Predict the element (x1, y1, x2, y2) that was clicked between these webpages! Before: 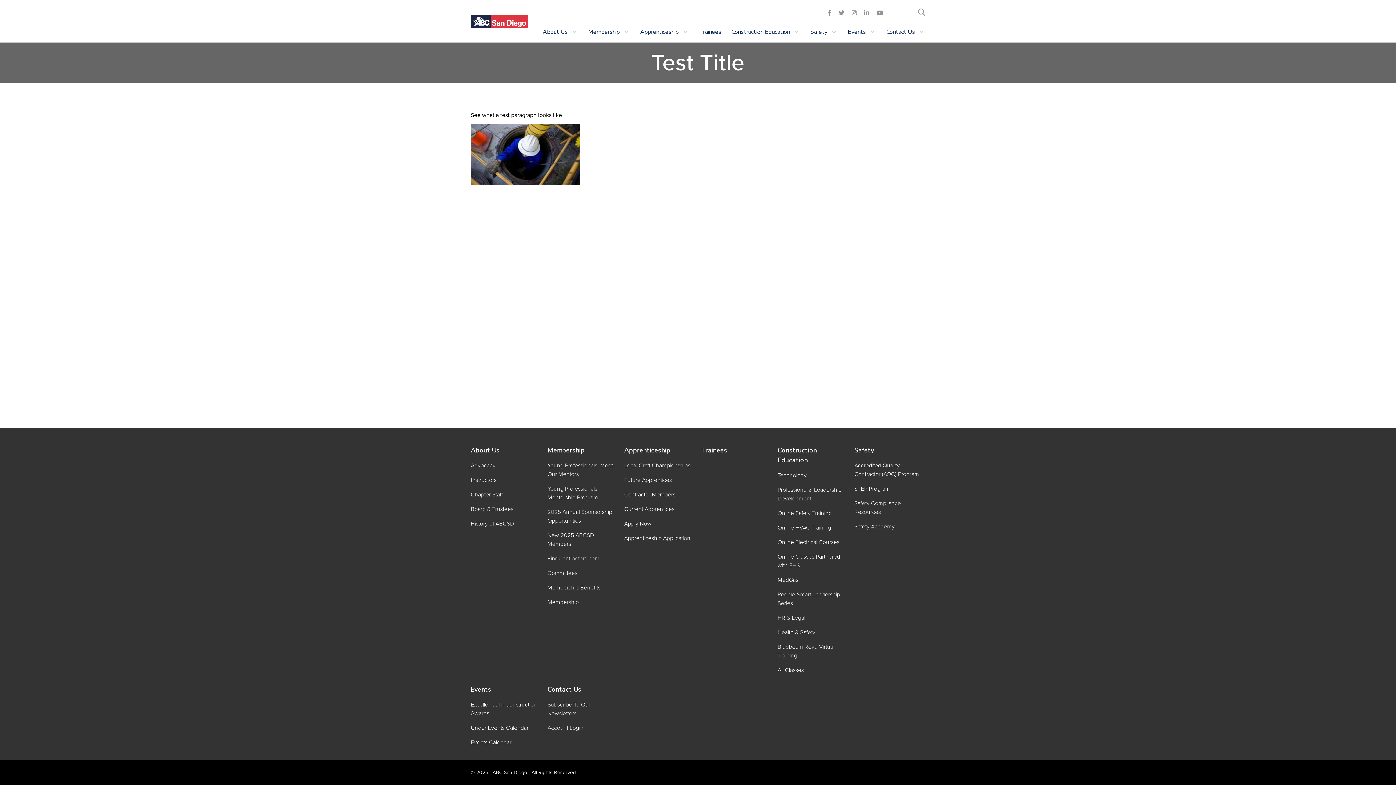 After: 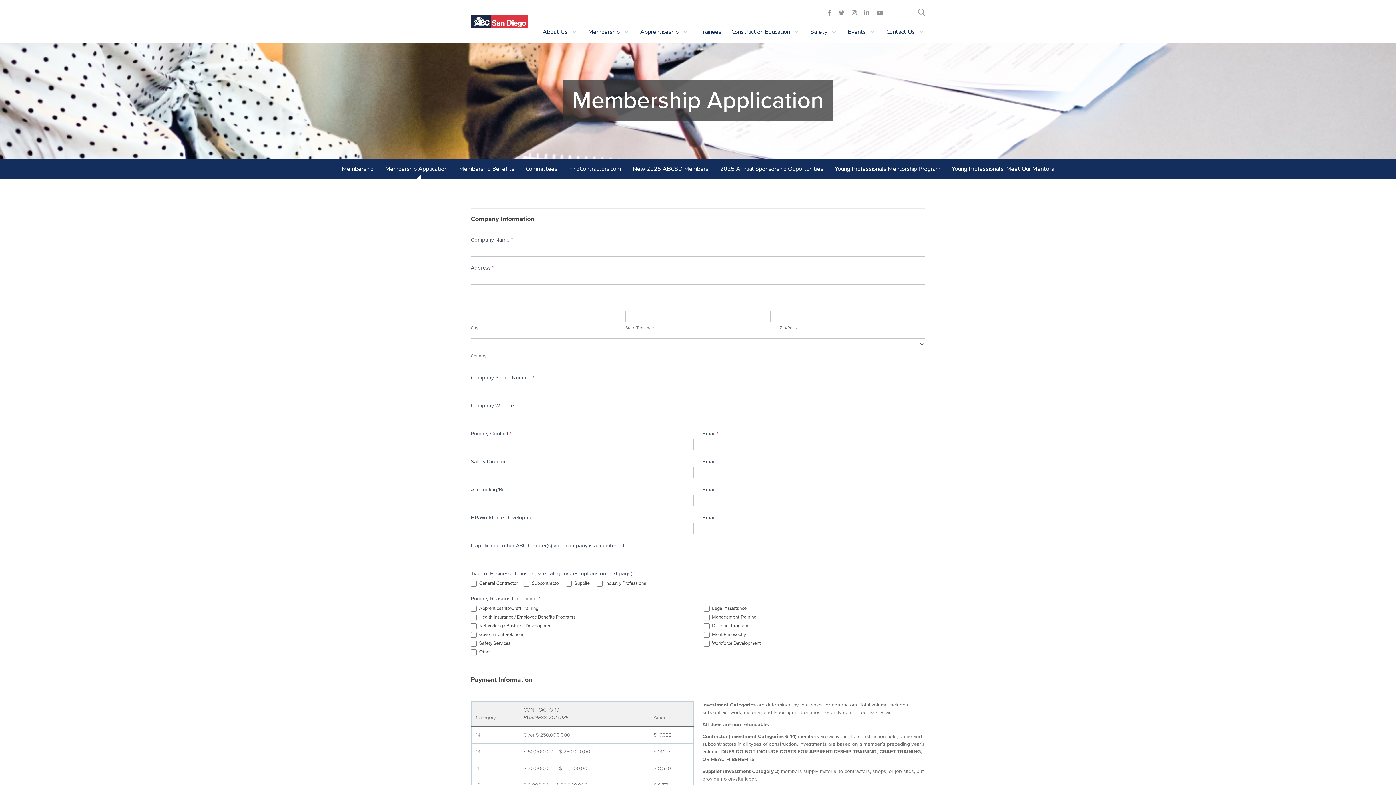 Action: label: Membership bbox: (547, 598, 618, 606)